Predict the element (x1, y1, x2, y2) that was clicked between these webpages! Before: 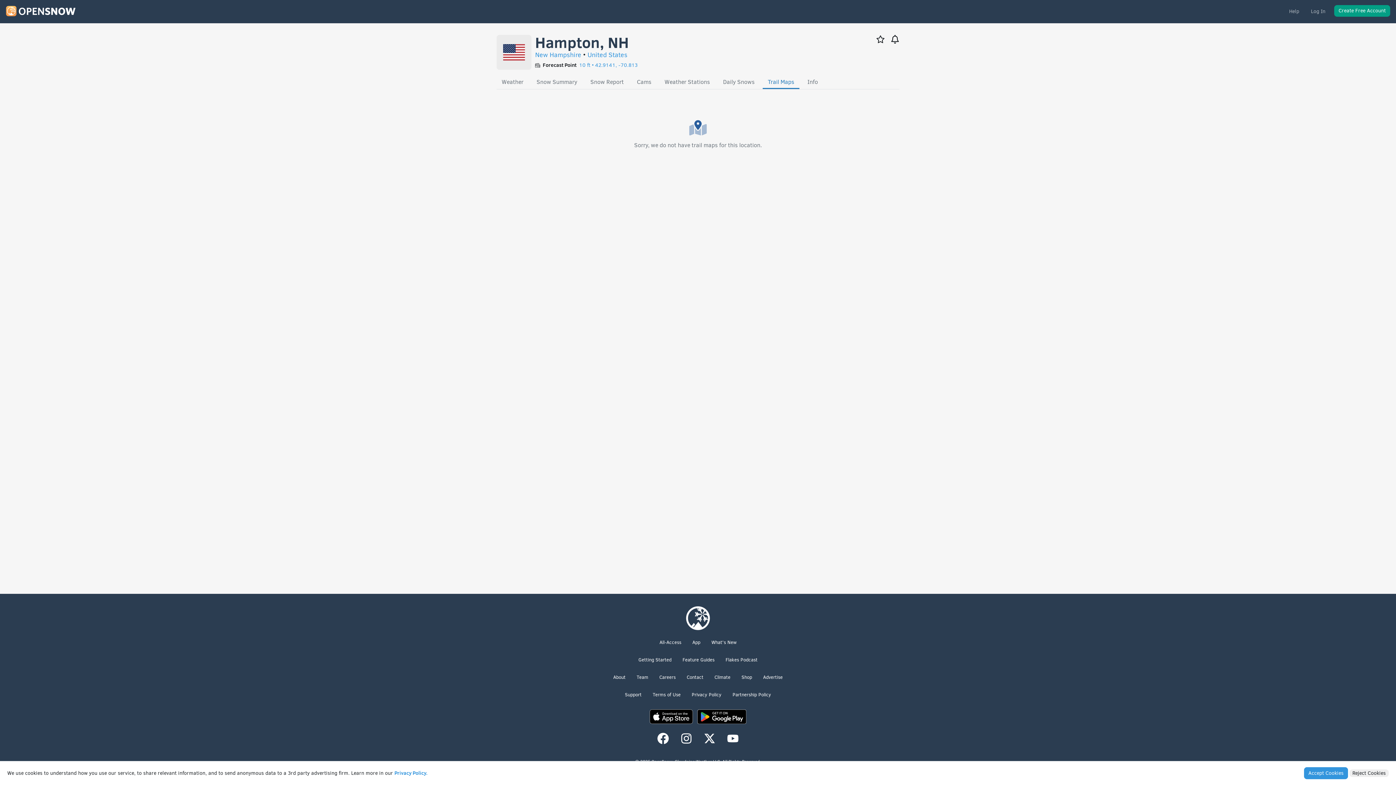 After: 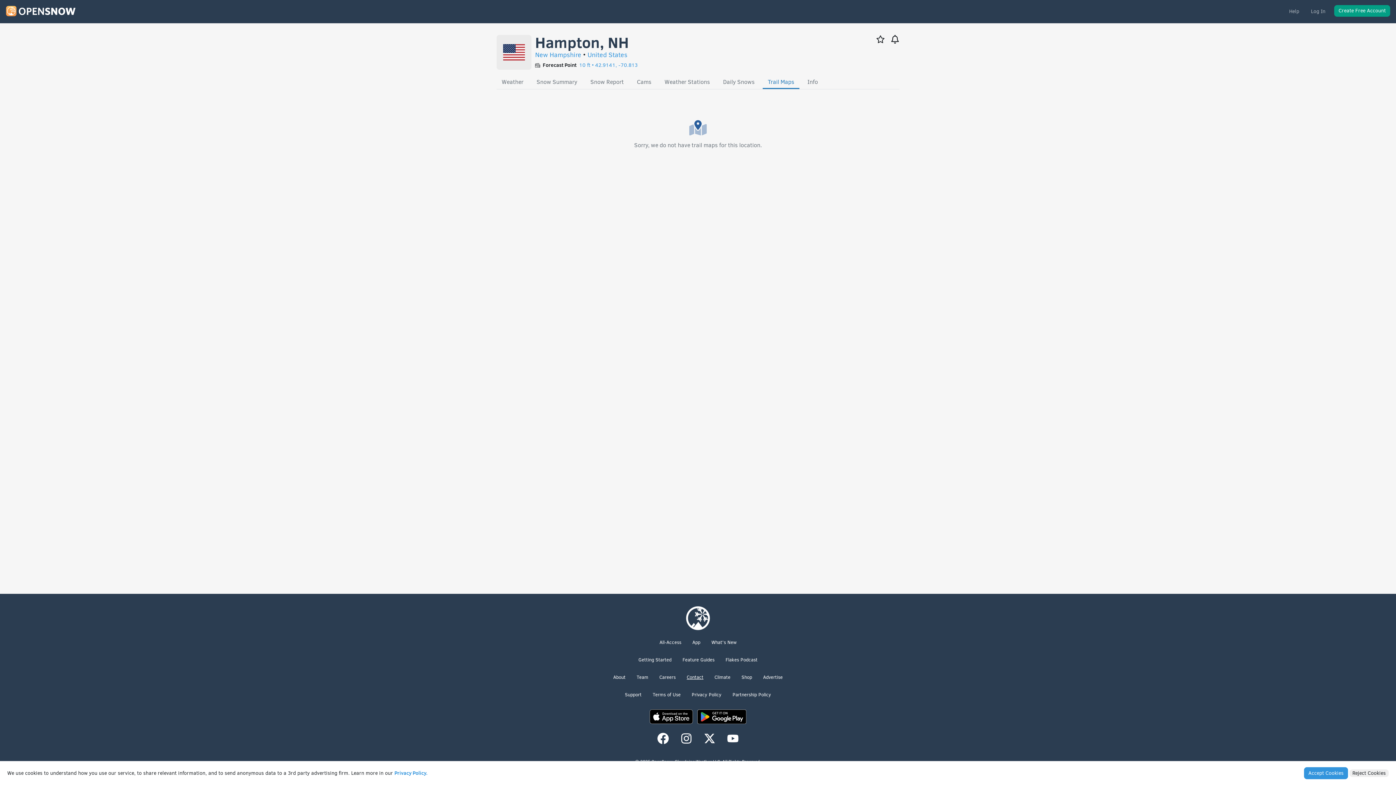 Action: label: Contact bbox: (686, 674, 703, 680)